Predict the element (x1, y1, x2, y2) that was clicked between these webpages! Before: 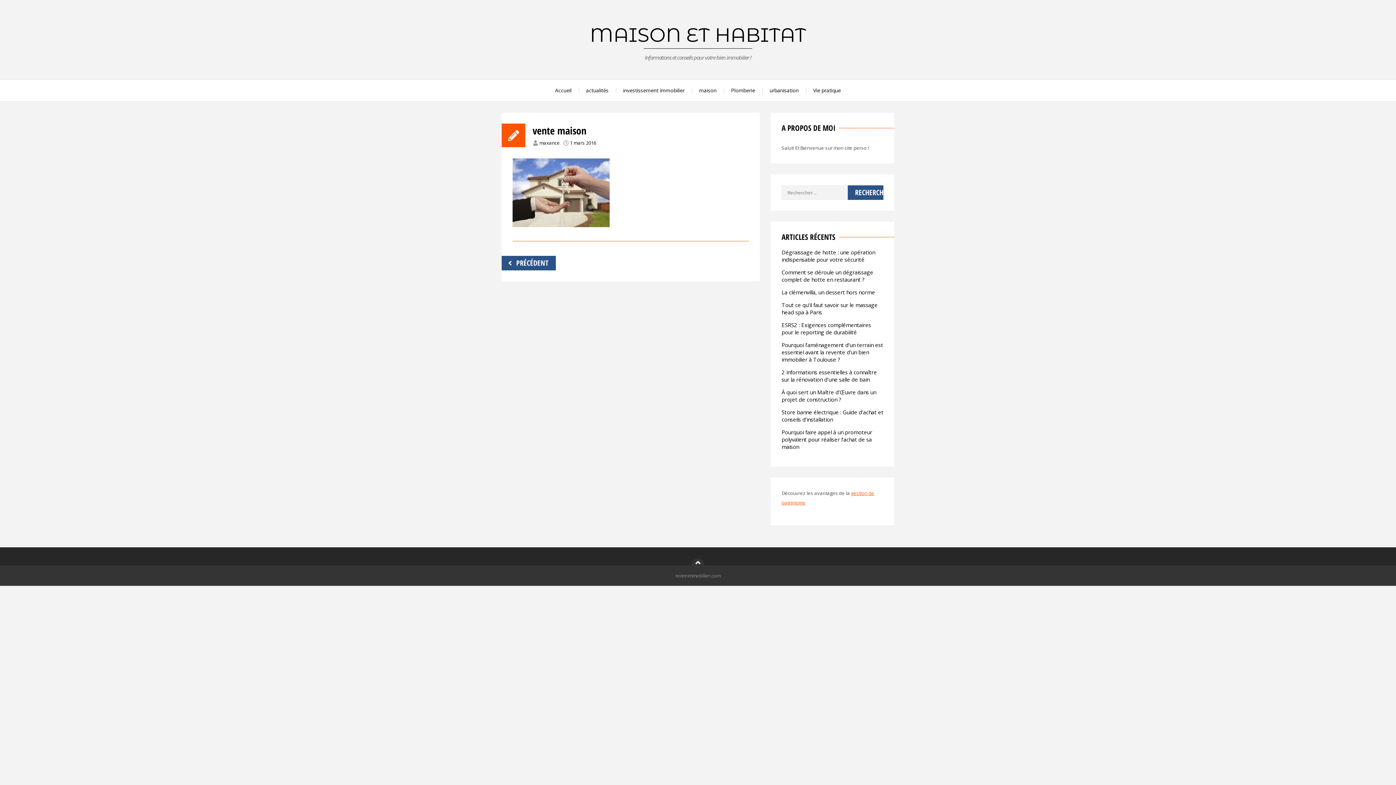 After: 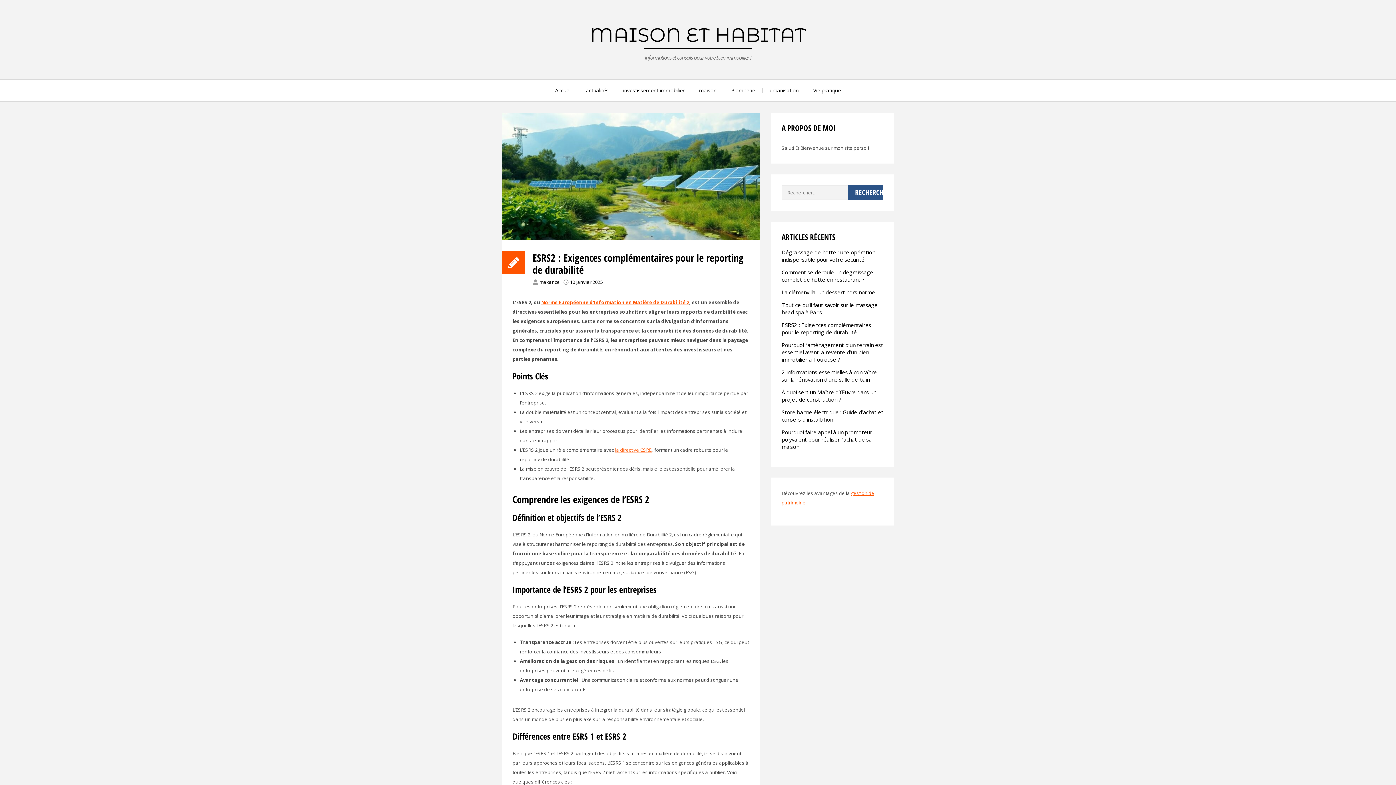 Action: label: ESRS2 : Exigences complémentaires pour le reporting de durabilité bbox: (781, 321, 871, 336)